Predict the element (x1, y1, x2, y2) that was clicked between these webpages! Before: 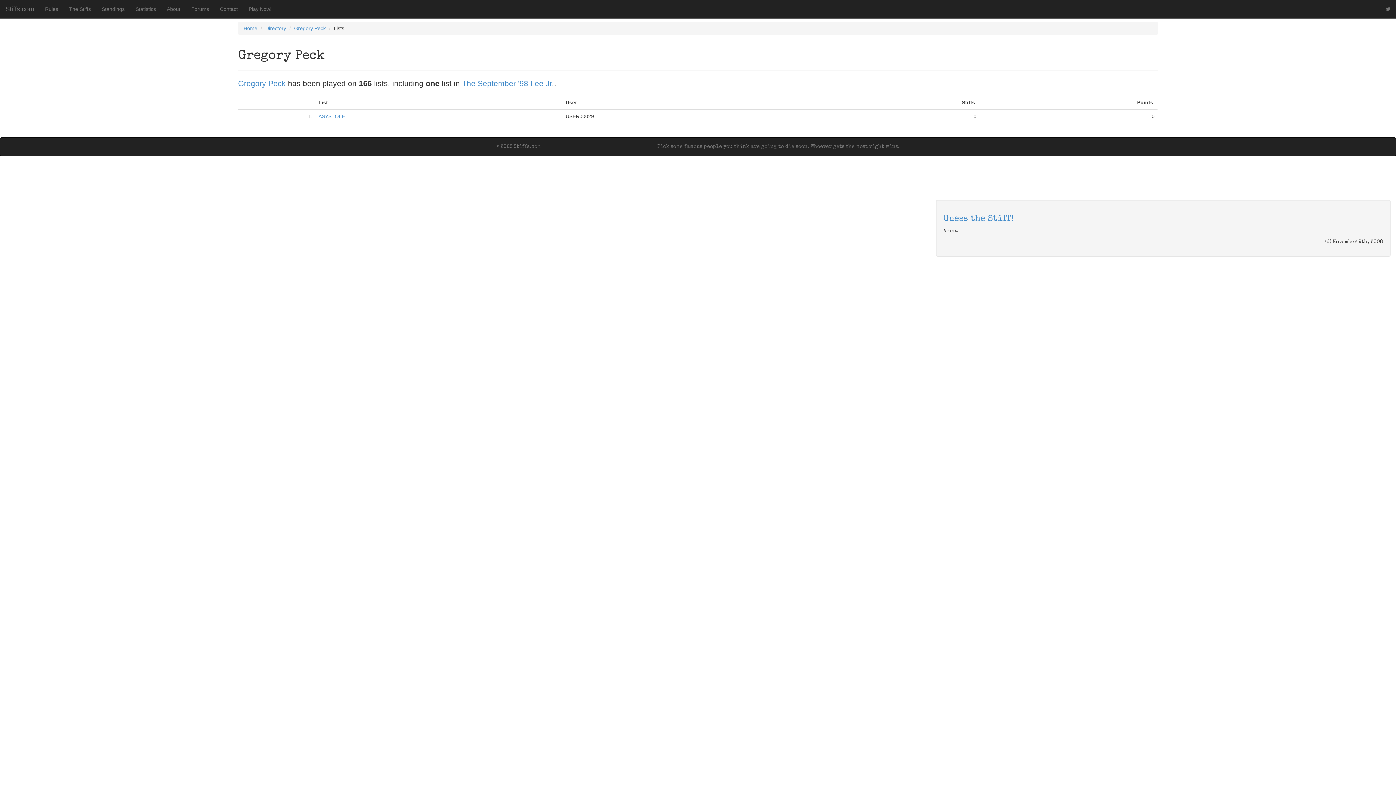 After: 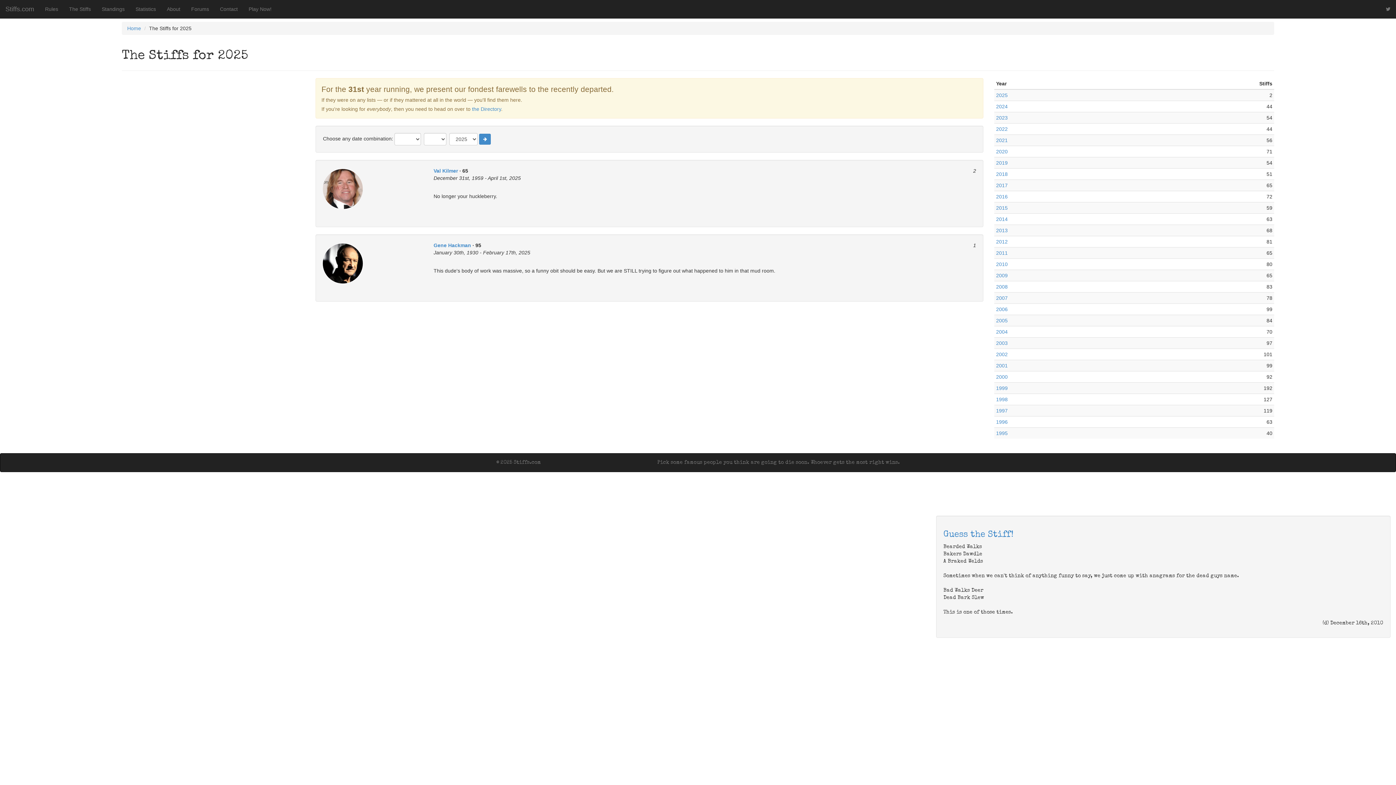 Action: label: The Stiffs bbox: (63, 0, 96, 18)